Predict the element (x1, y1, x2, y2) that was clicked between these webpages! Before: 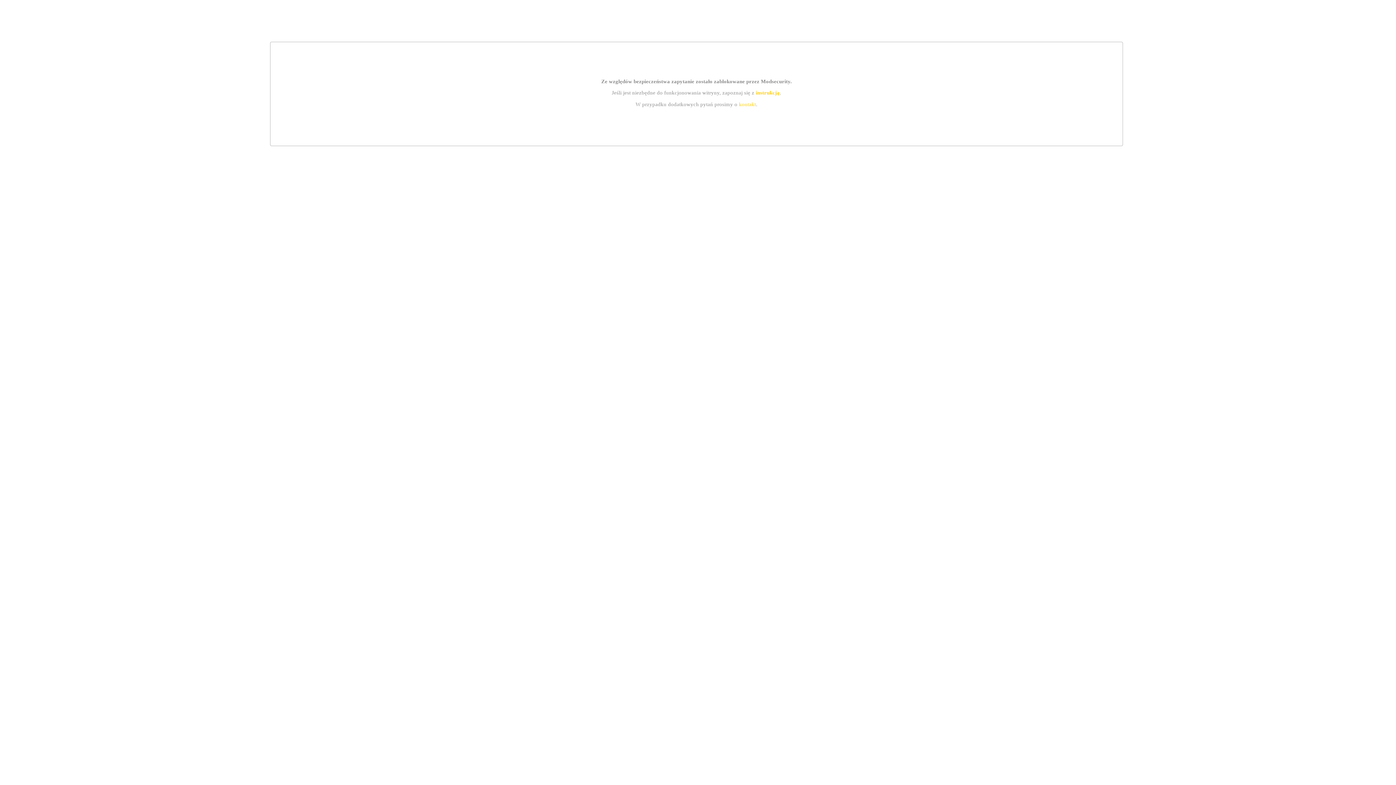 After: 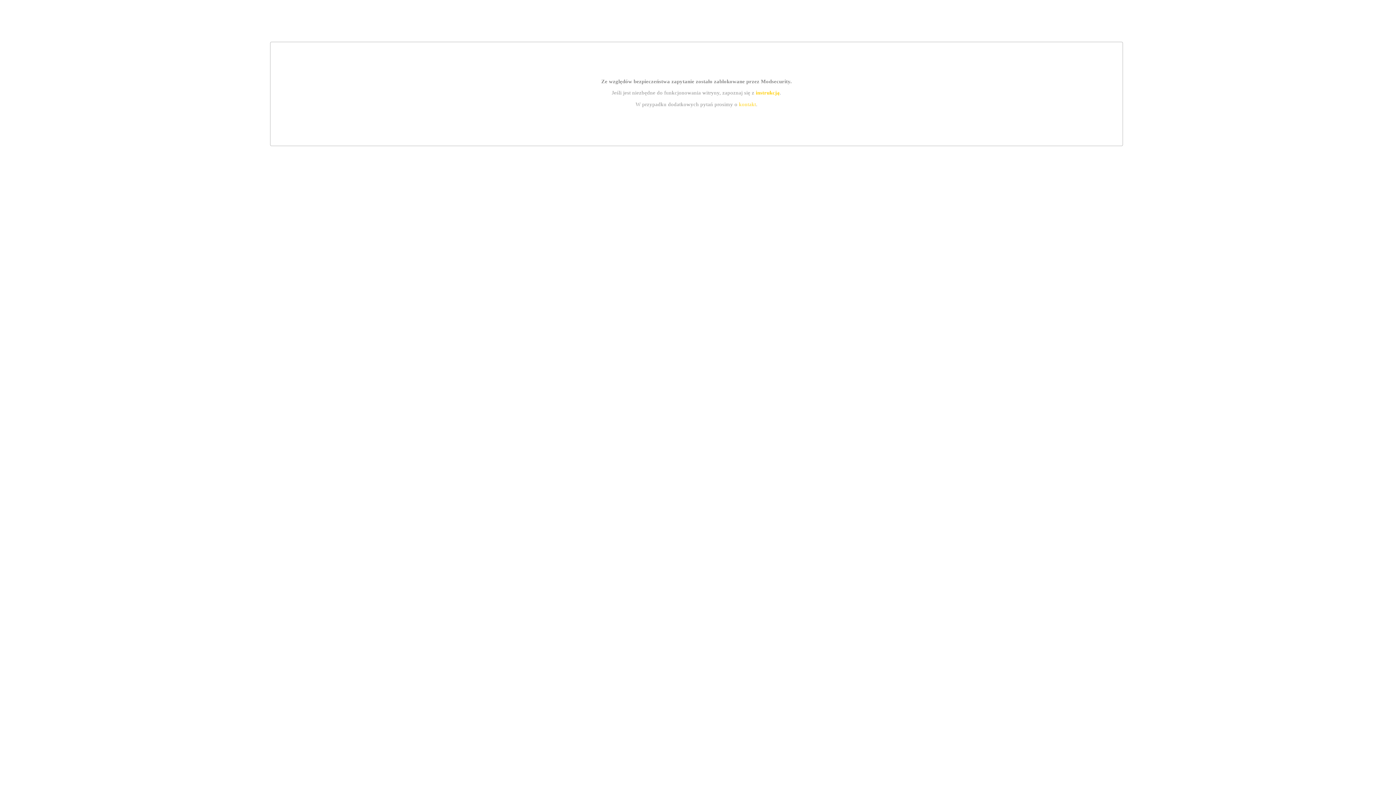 Action: bbox: (755, 89, 779, 95) label: instrukcją